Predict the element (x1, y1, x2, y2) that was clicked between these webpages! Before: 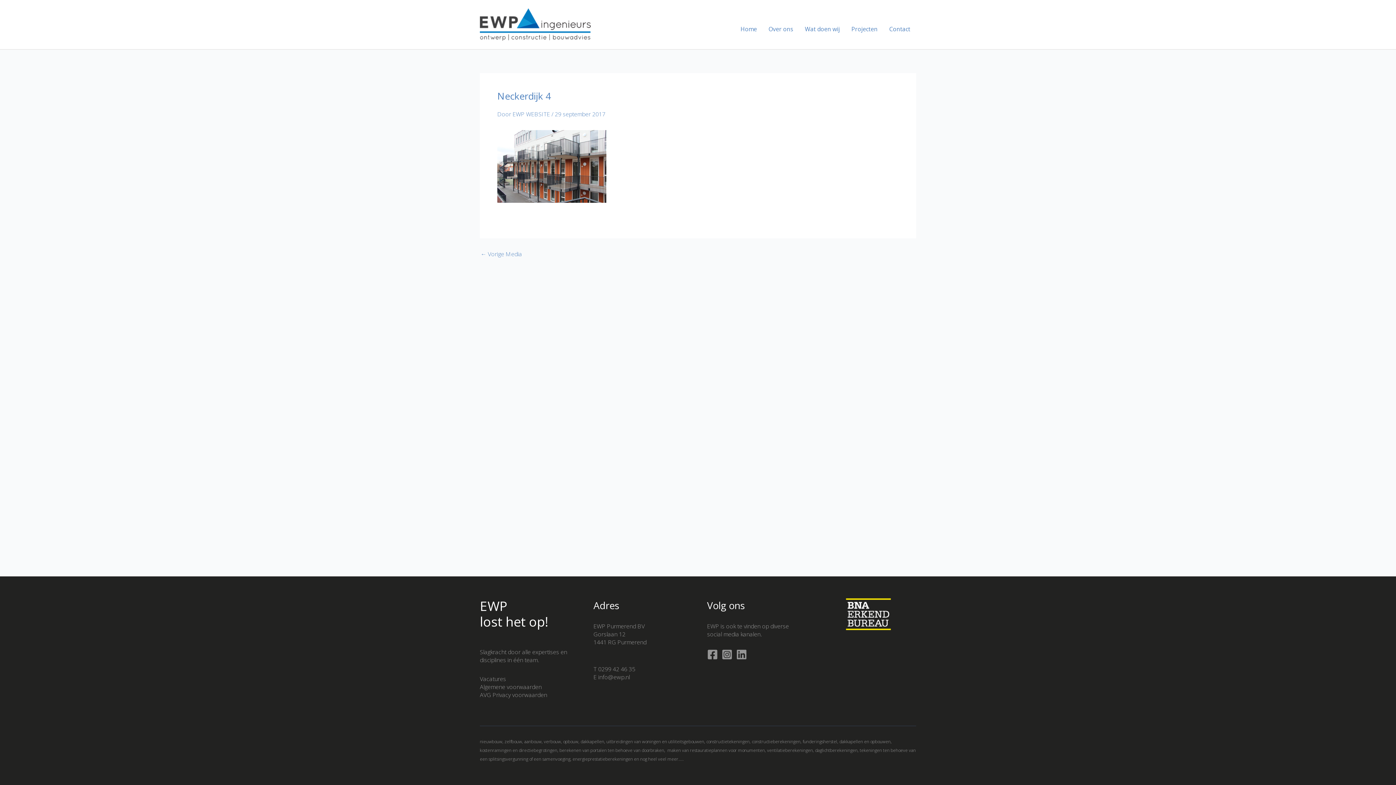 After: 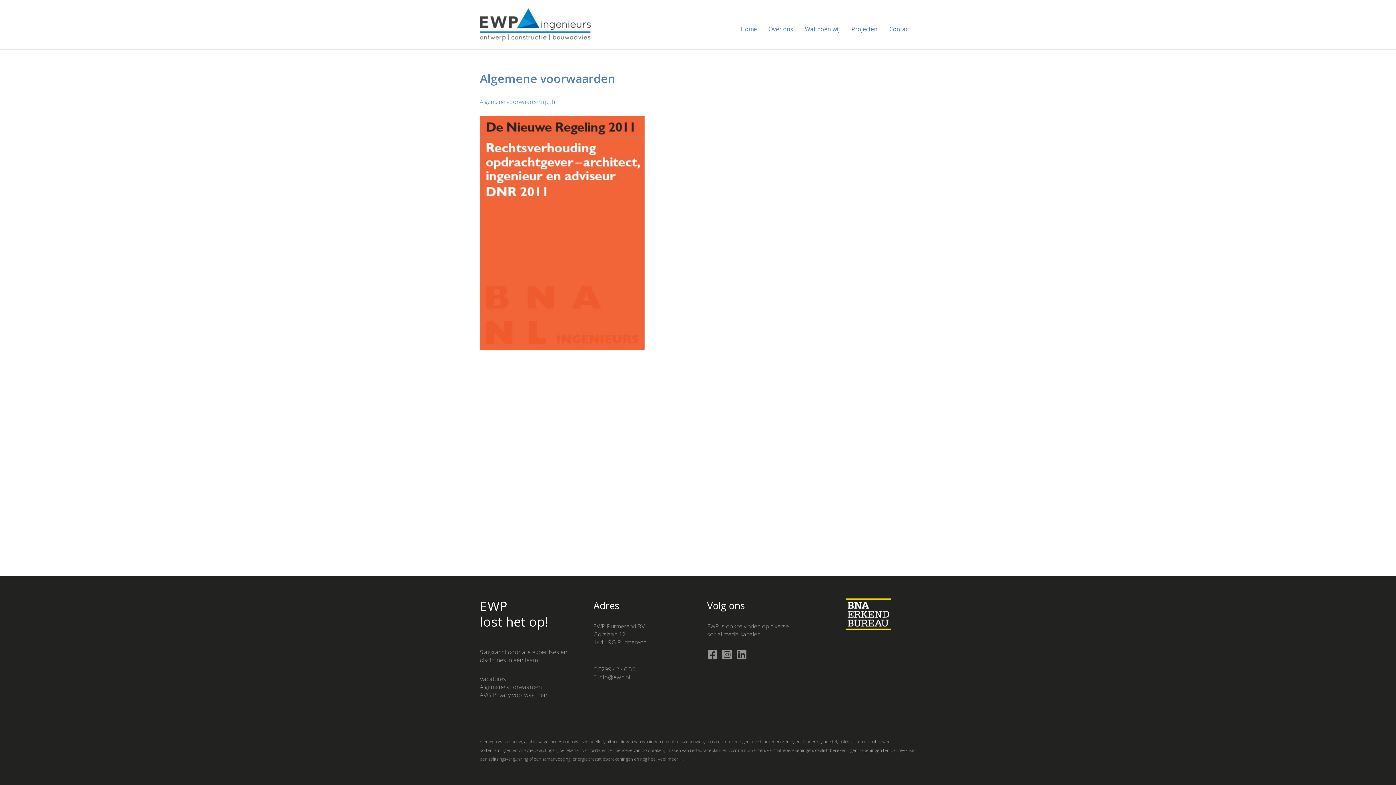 Action: bbox: (480, 683, 541, 691) label: Algemene voorwaarden